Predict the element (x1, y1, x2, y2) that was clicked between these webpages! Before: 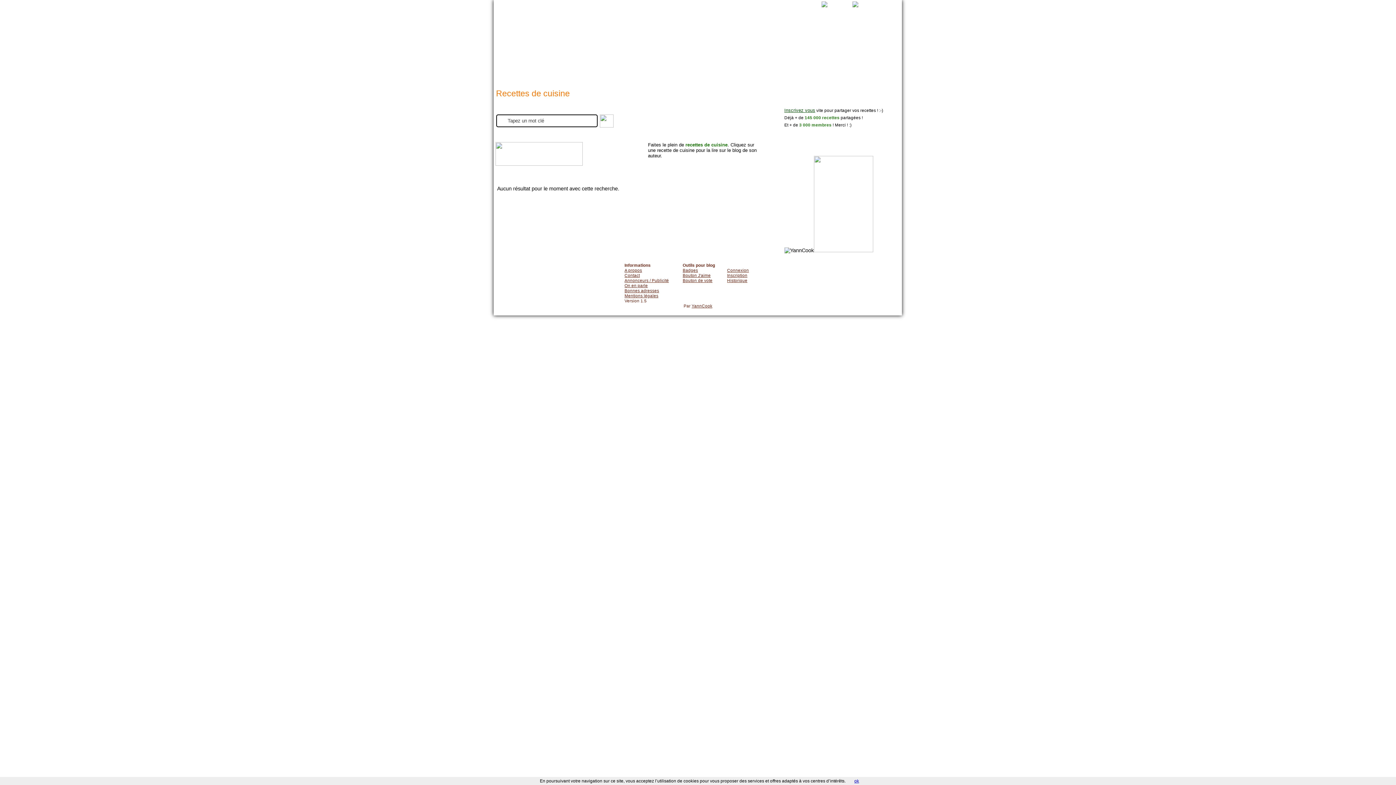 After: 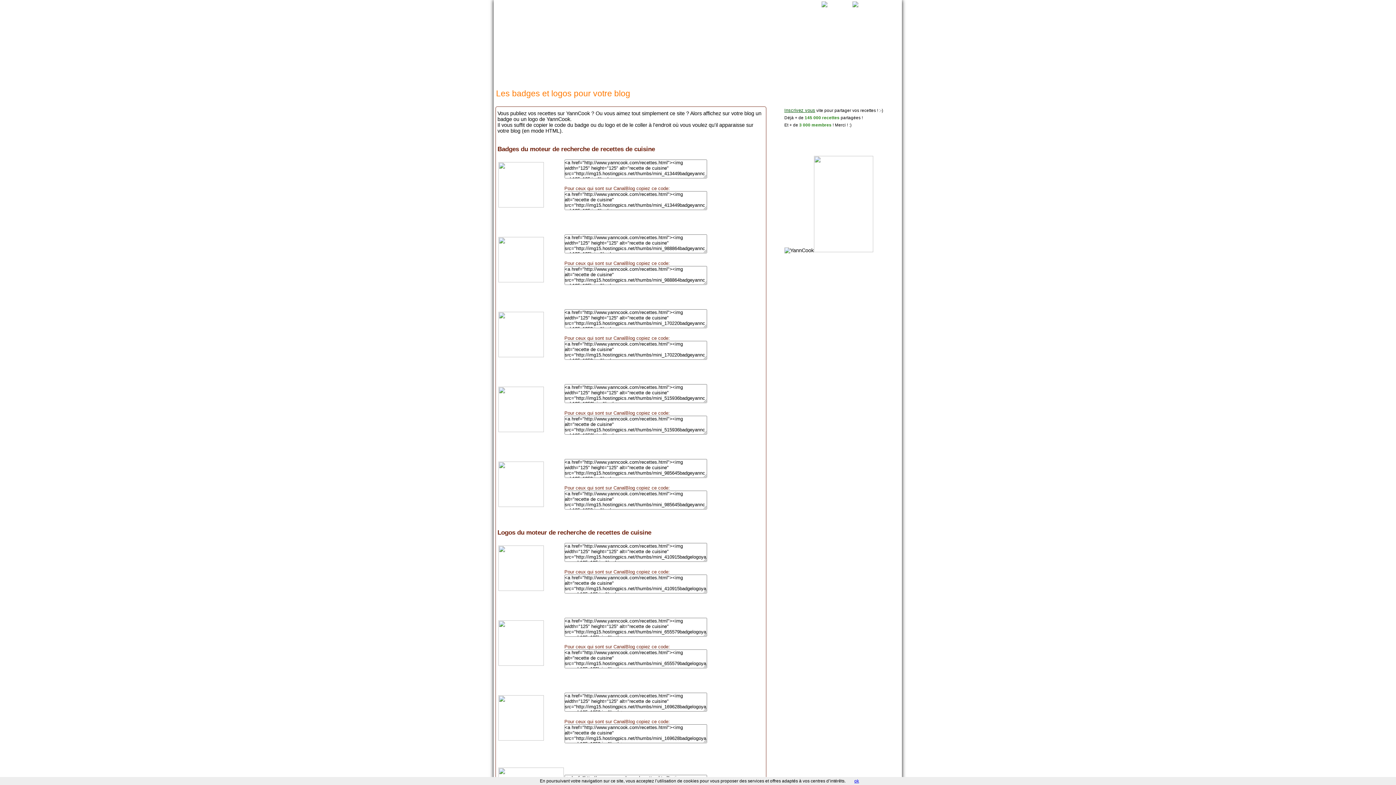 Action: bbox: (682, 268, 698, 272) label: Badges